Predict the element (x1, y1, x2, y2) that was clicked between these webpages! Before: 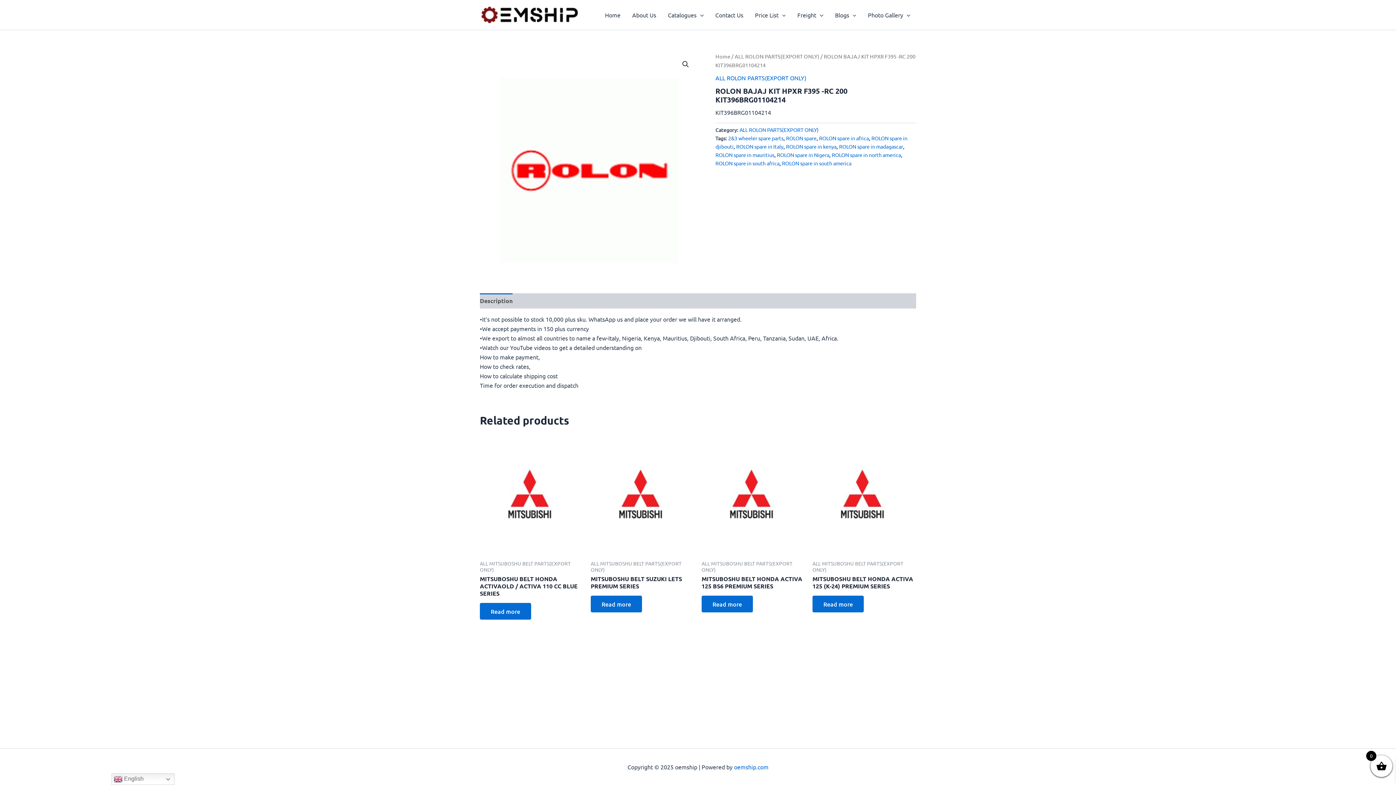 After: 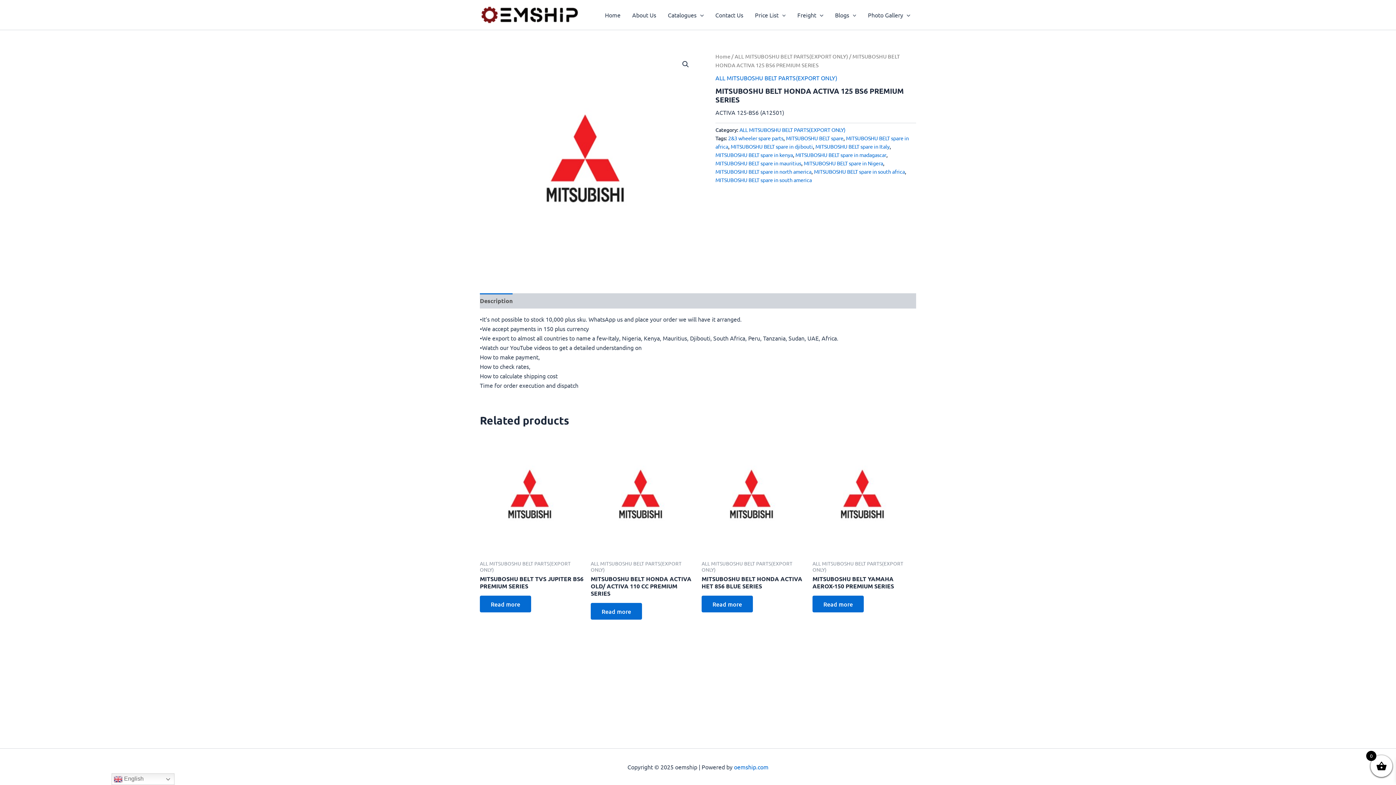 Action: bbox: (701, 596, 753, 612) label: Read more about “MITSUBOSHU BELT HONDA ACTIVA 125 BS6  PREMIUM SERIES”